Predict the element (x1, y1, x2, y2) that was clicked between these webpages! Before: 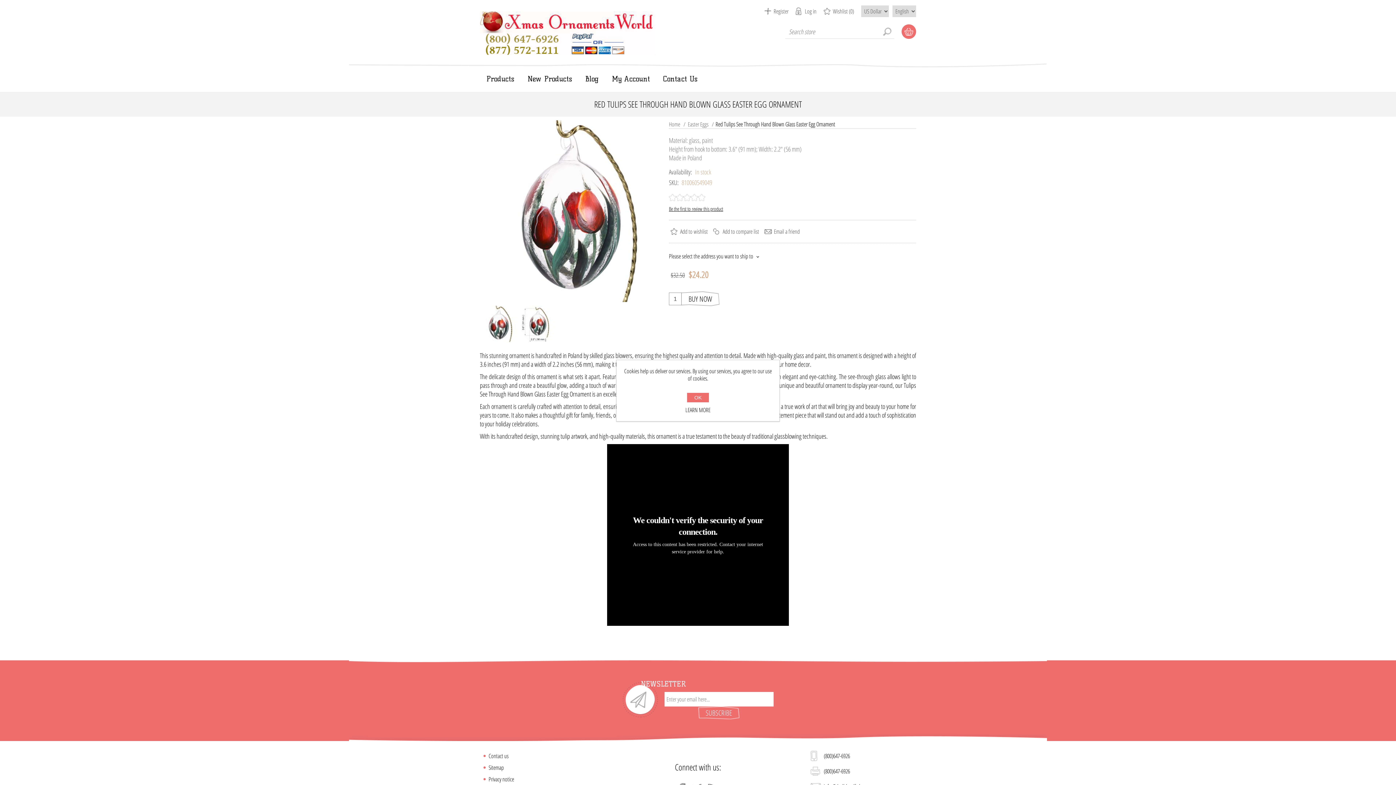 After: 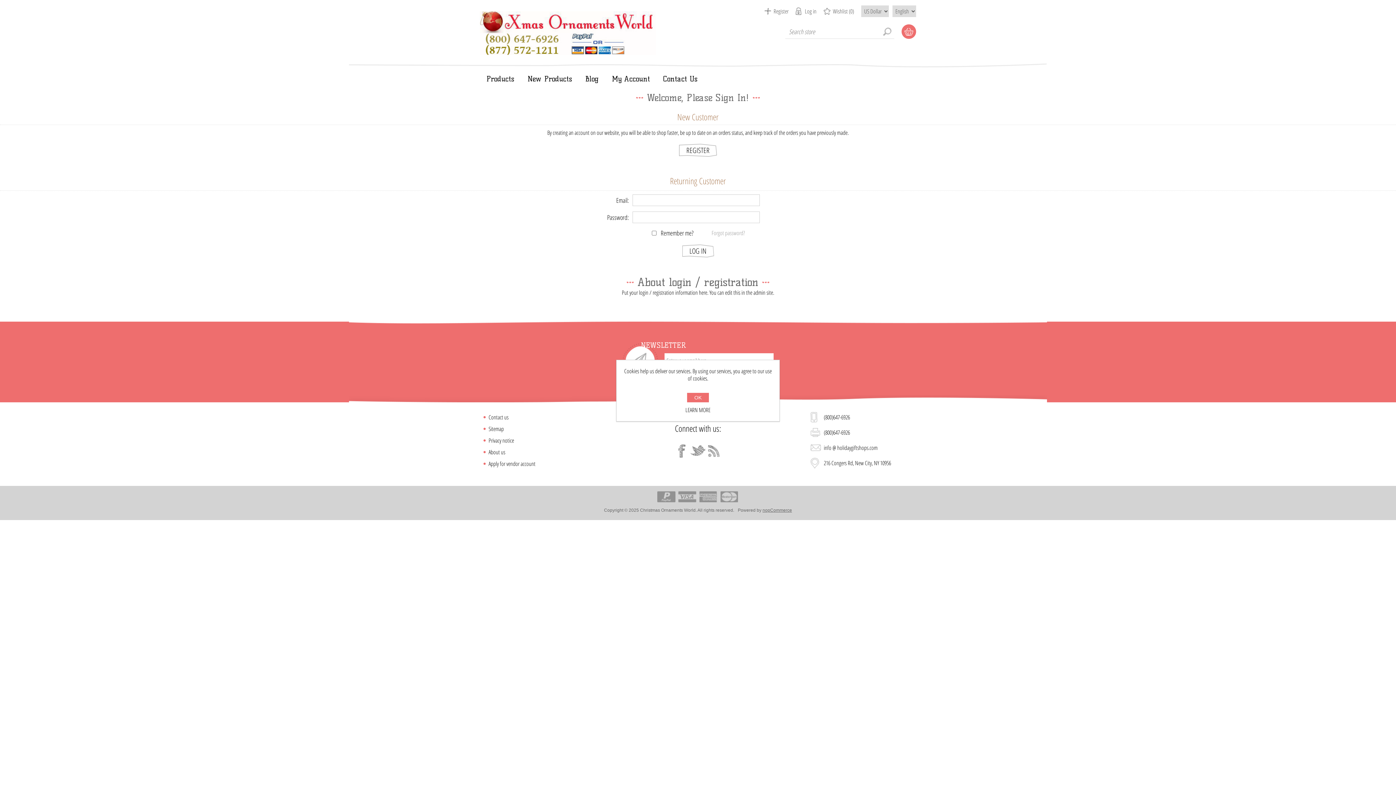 Action: bbox: (796, 5, 816, 17) label: Log in